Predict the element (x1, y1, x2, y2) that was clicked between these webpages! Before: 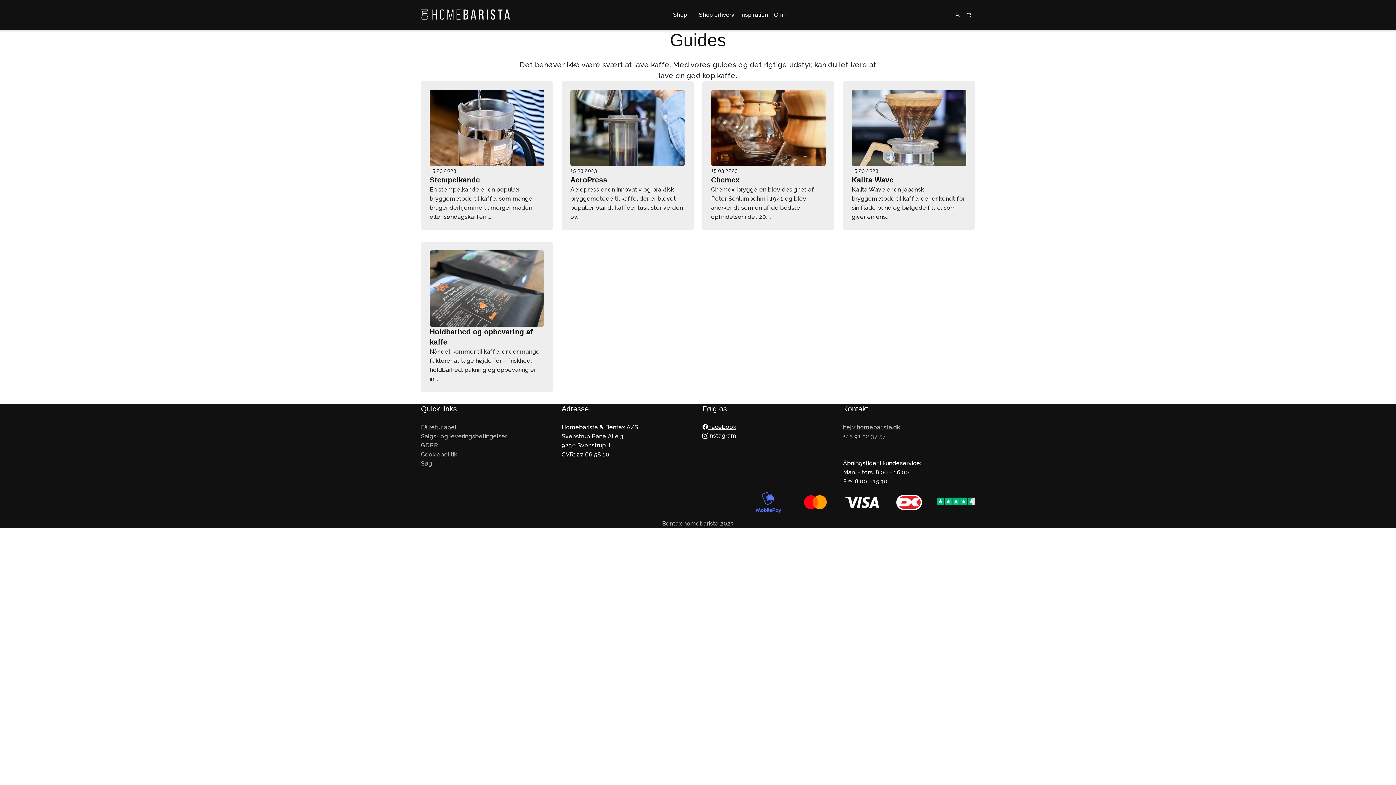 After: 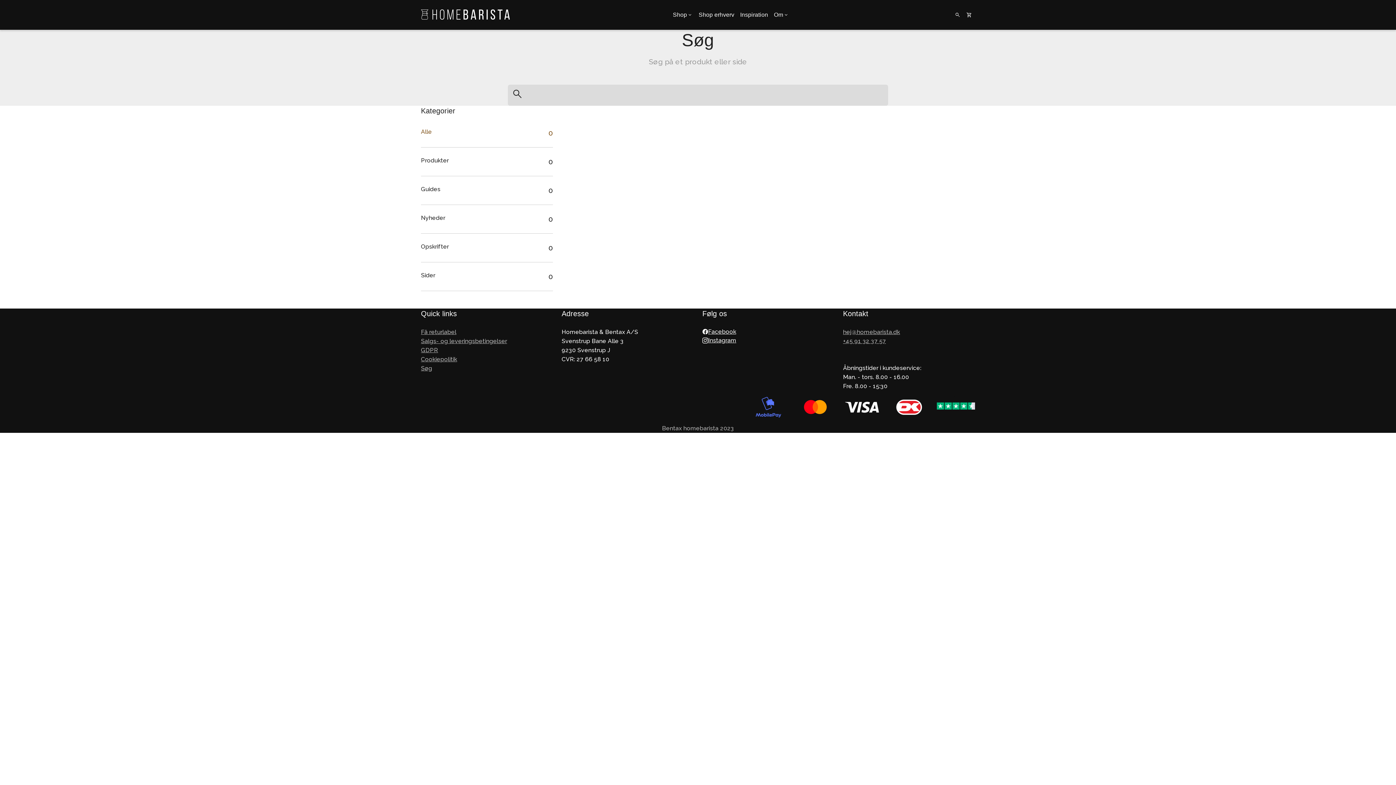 Action: bbox: (951, 0, 963, 29) label: search